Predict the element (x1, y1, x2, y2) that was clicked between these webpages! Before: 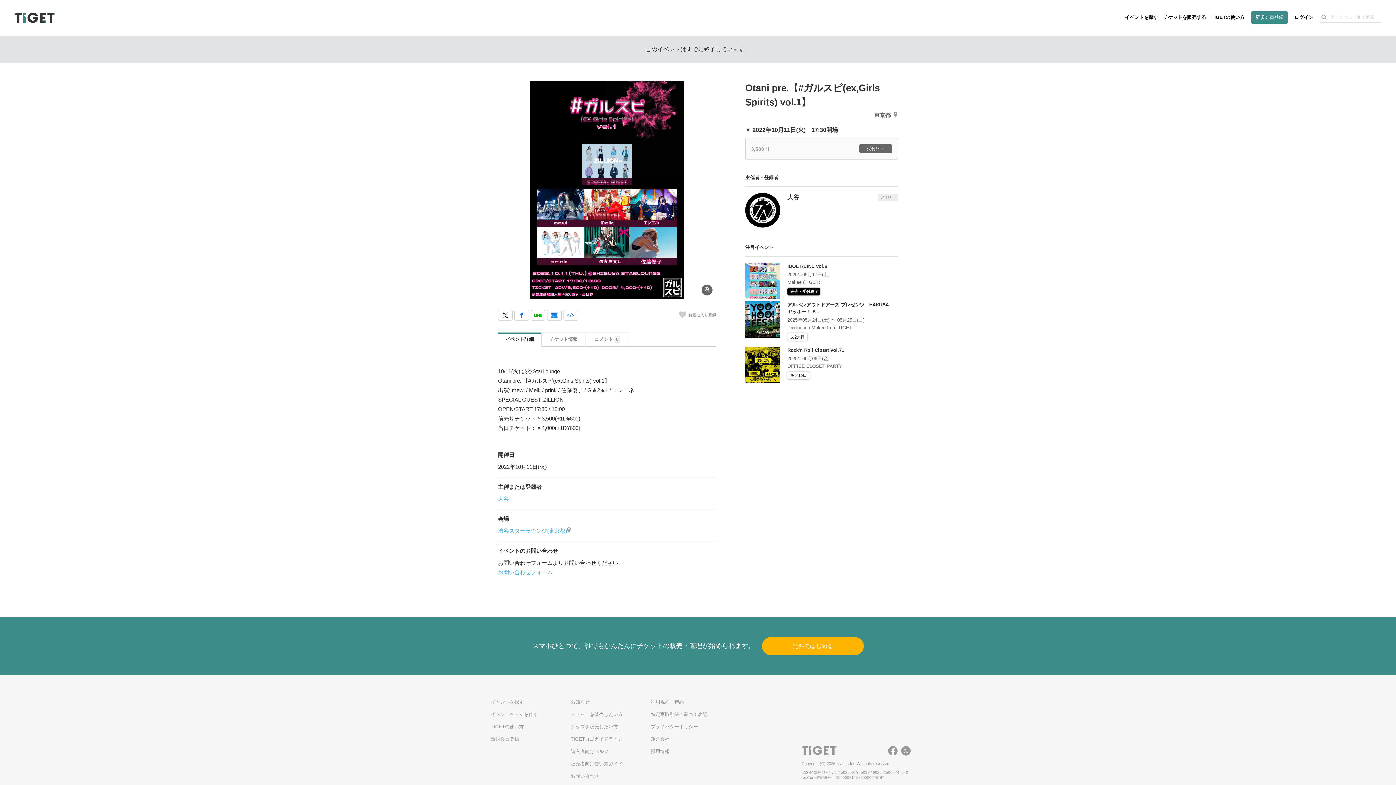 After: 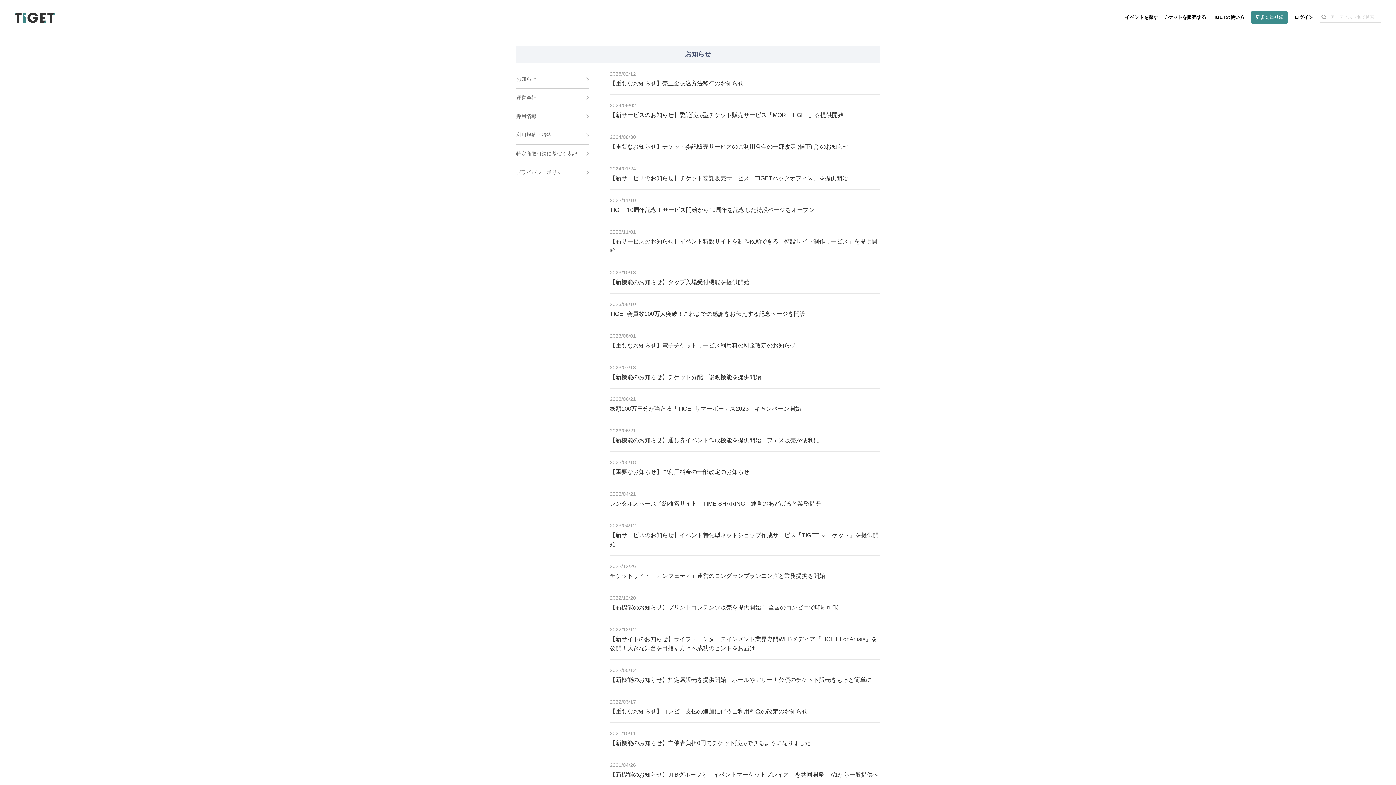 Action: label: お知らせ bbox: (570, 699, 589, 704)